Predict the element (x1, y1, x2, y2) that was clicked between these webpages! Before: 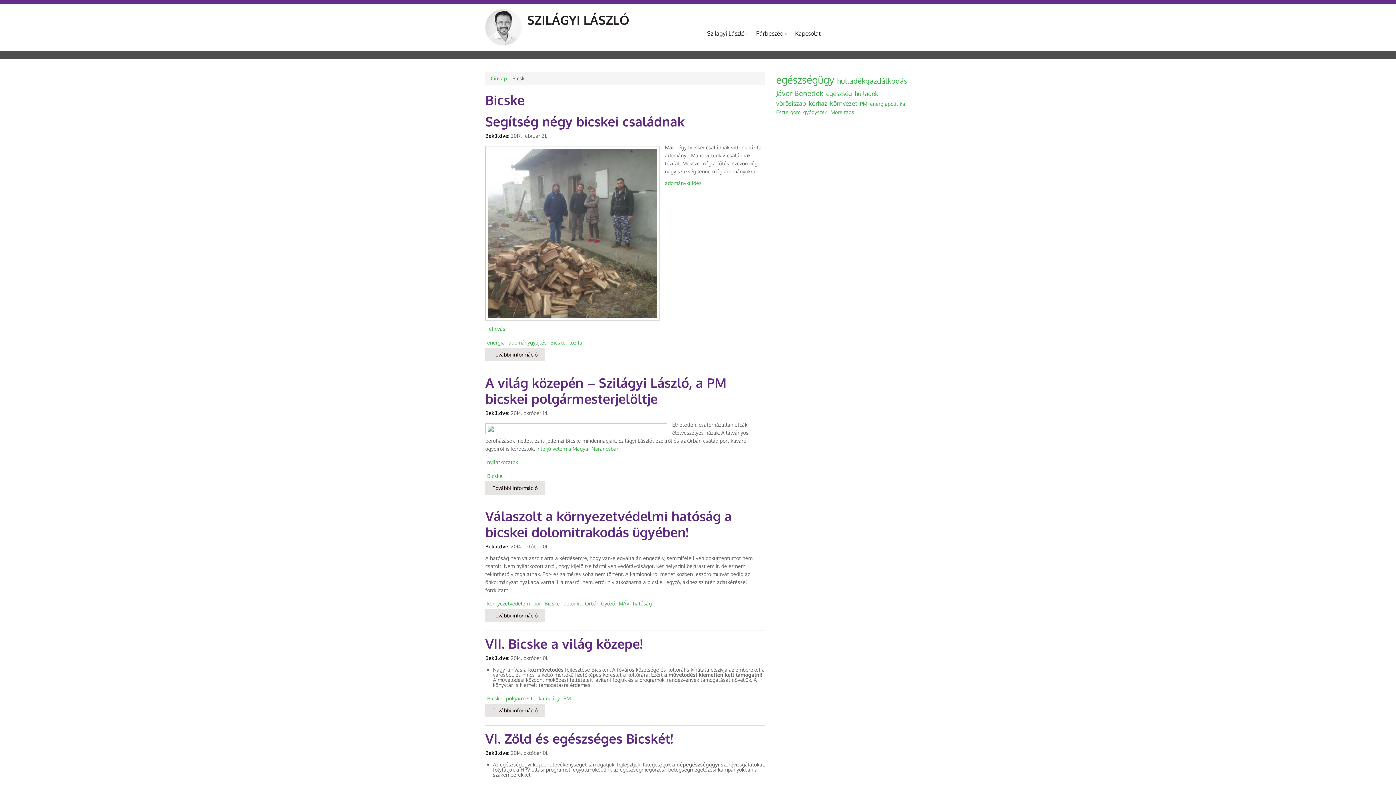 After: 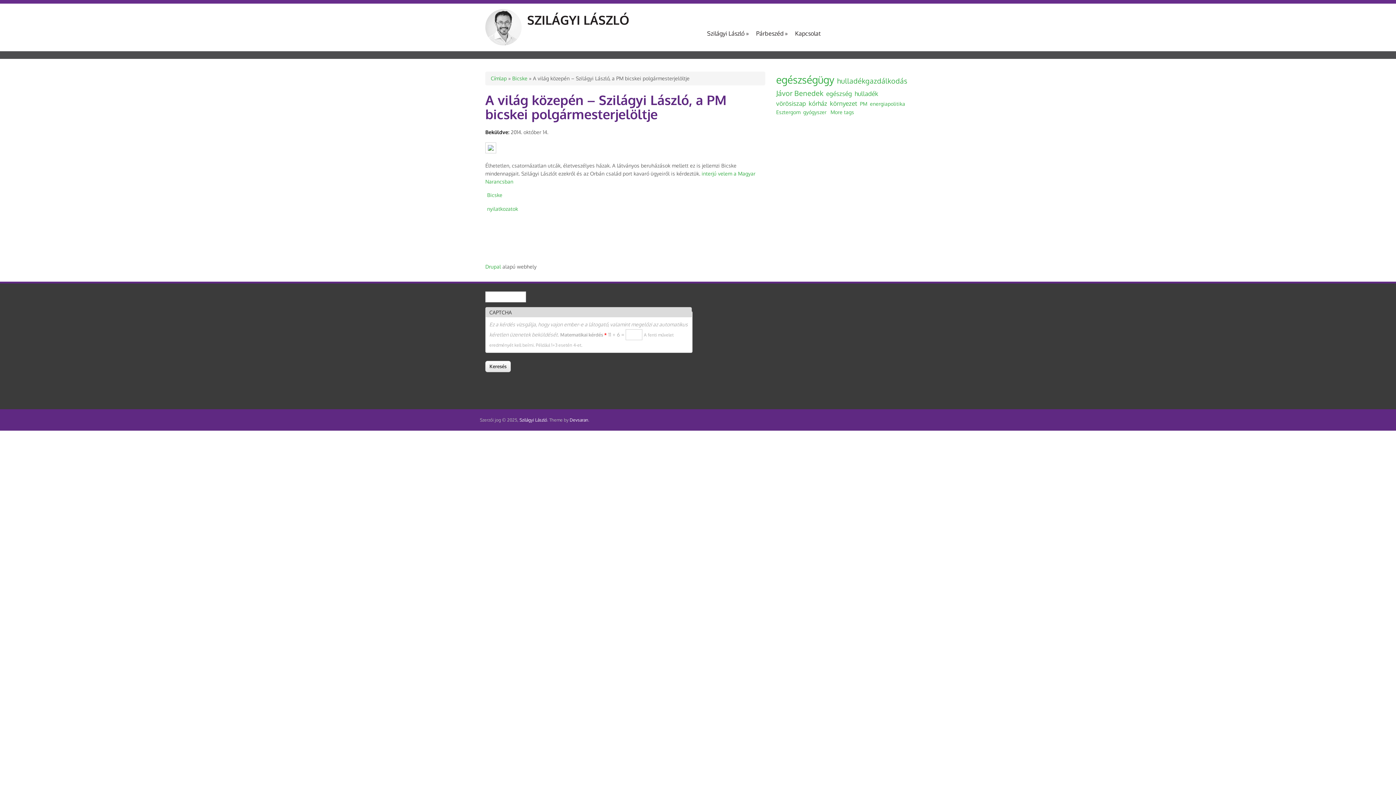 Action: bbox: (485, 374, 726, 406) label: A világ közepén – Szilágyi László, a PM bicskei polgármesterjelöltje